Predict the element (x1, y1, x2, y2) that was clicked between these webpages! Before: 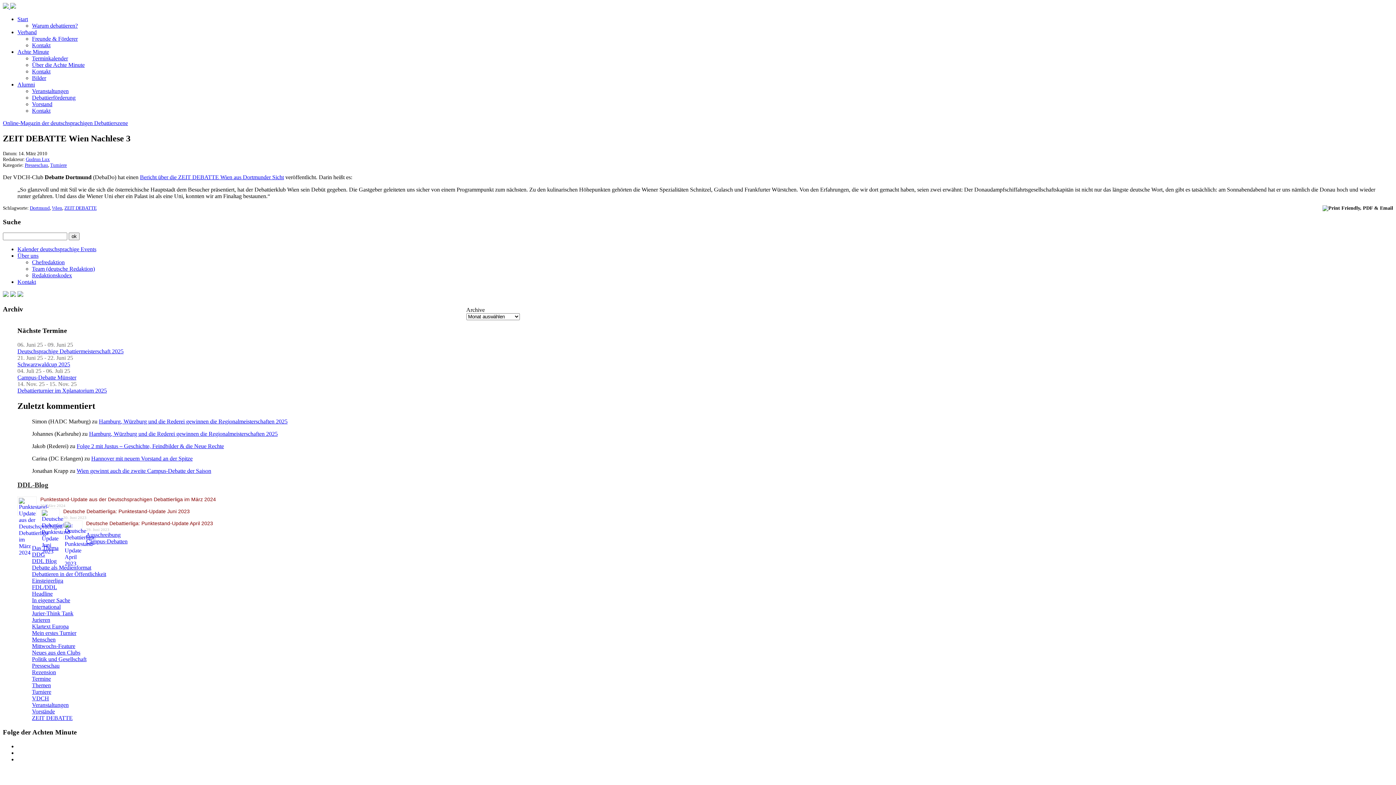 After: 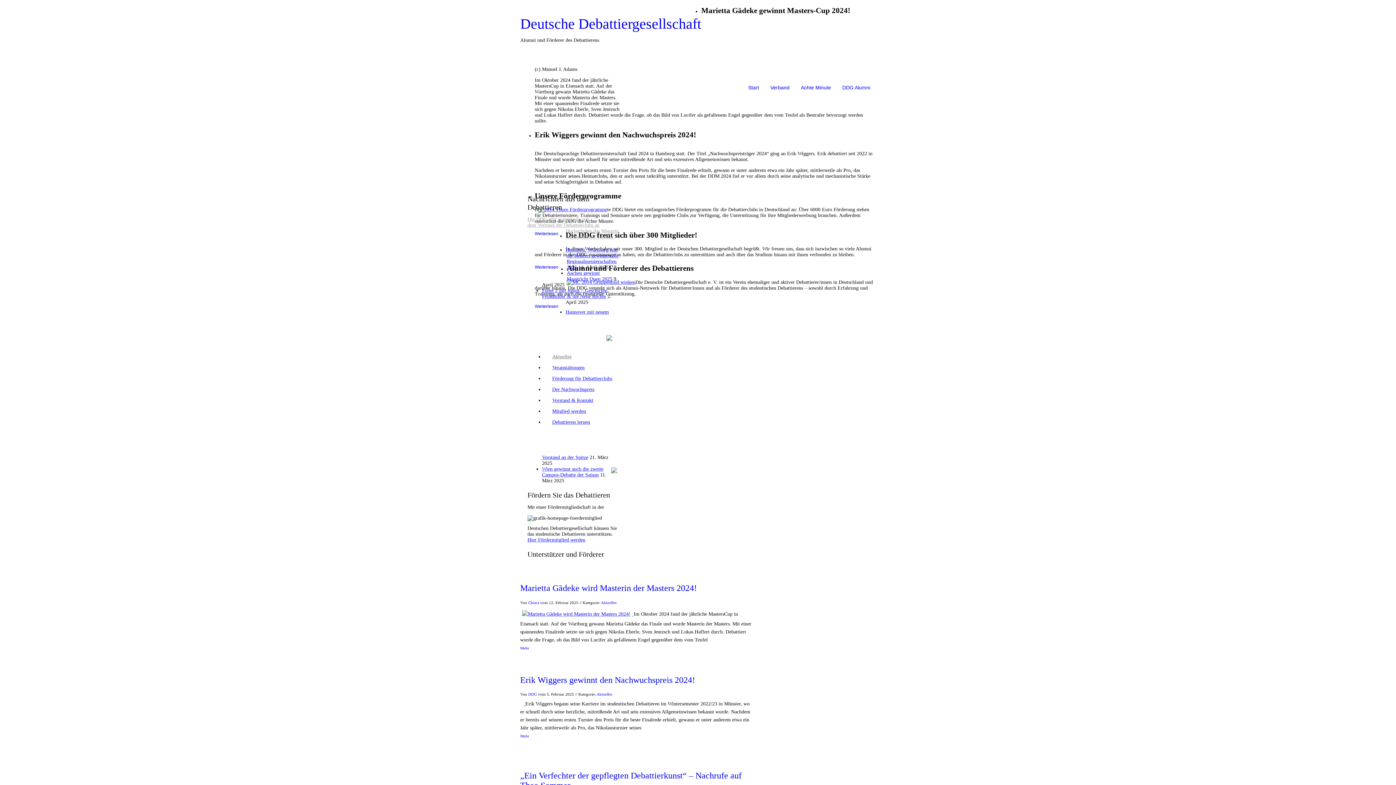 Action: label: Alumni bbox: (17, 81, 34, 87)